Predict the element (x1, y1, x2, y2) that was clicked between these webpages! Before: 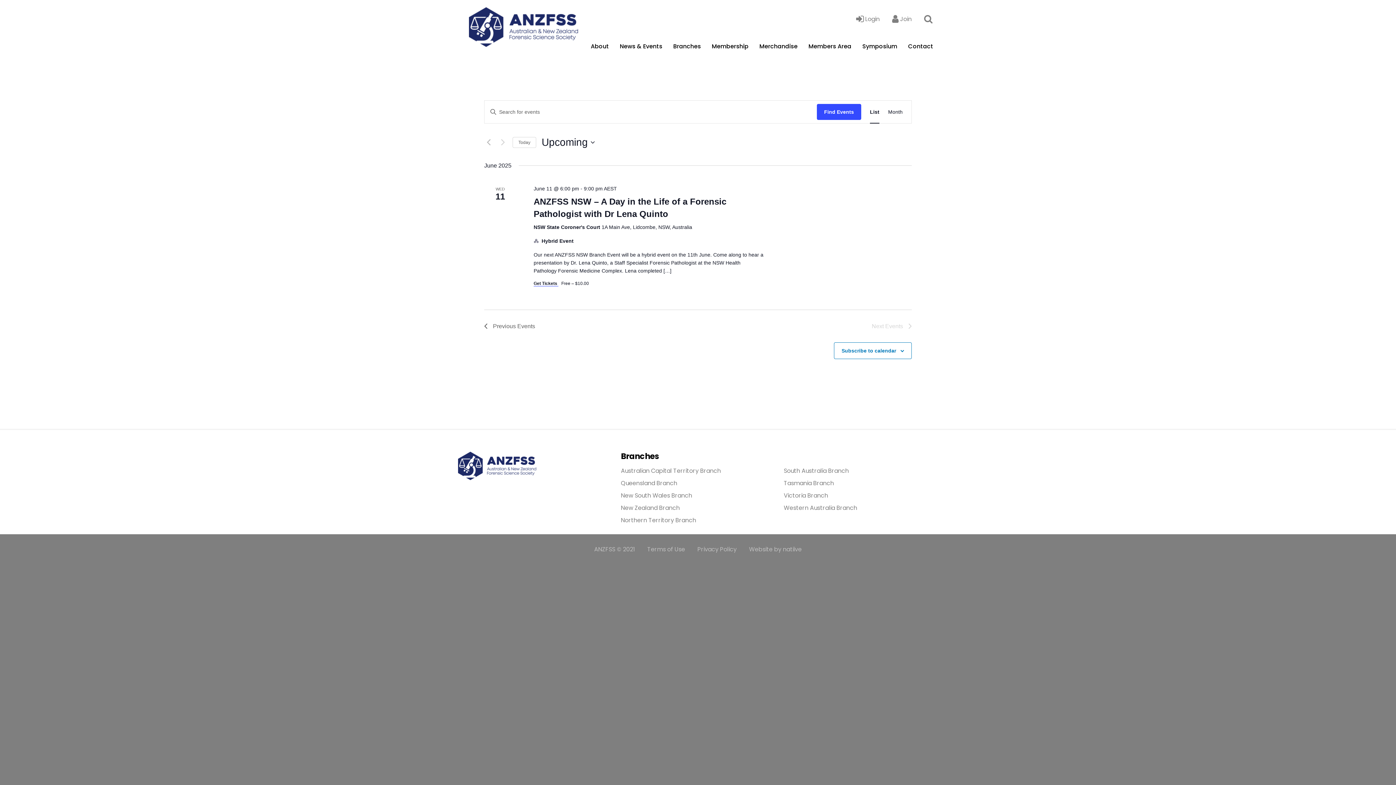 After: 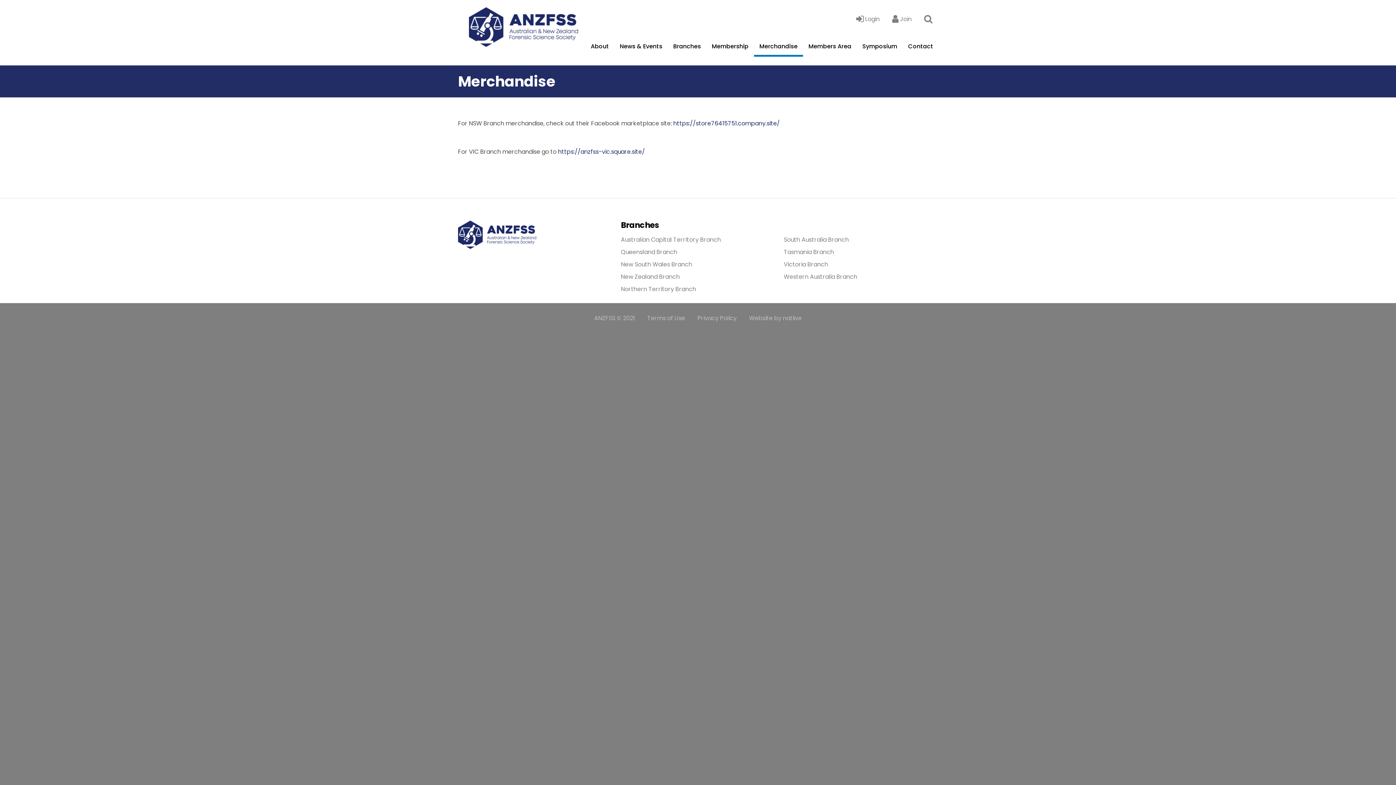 Action: bbox: (754, 38, 803, 56) label: Merchandise